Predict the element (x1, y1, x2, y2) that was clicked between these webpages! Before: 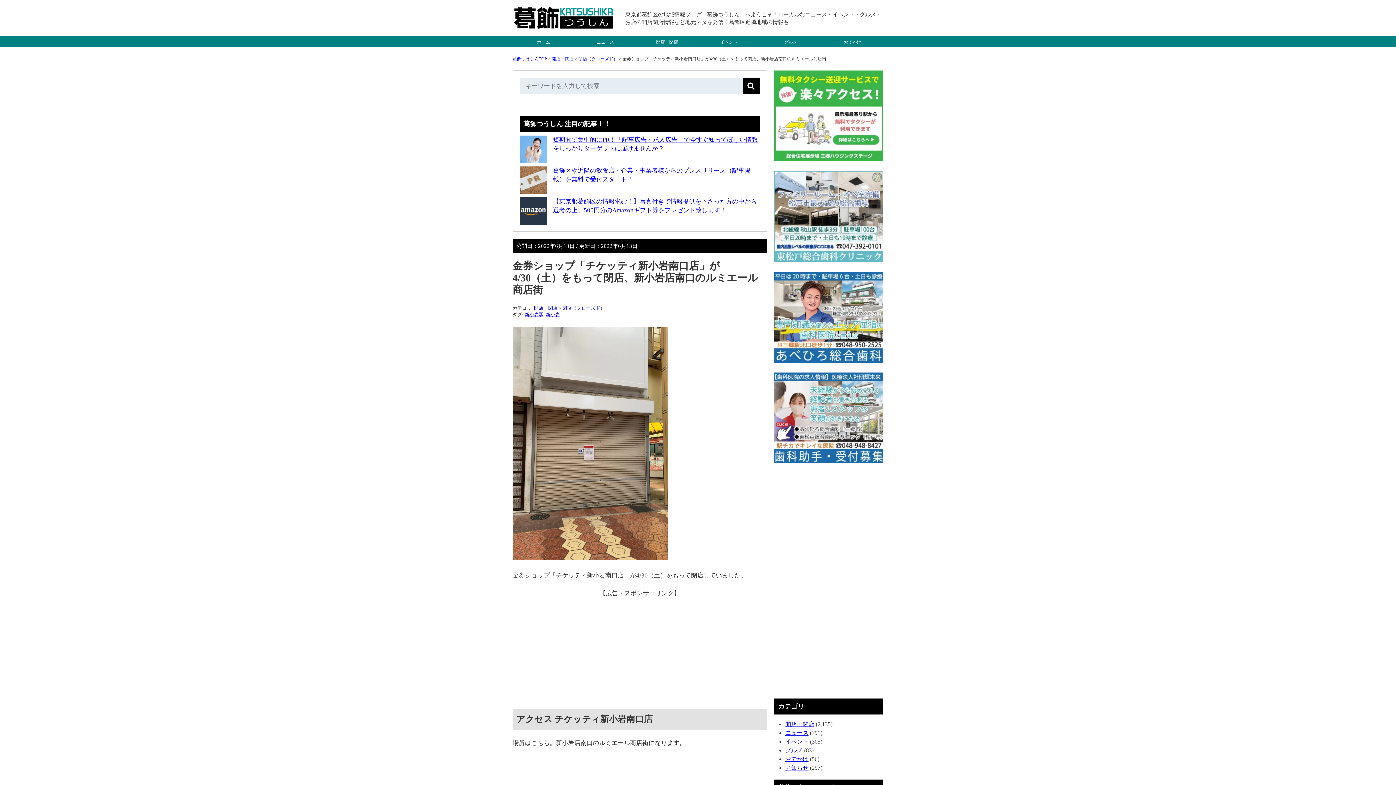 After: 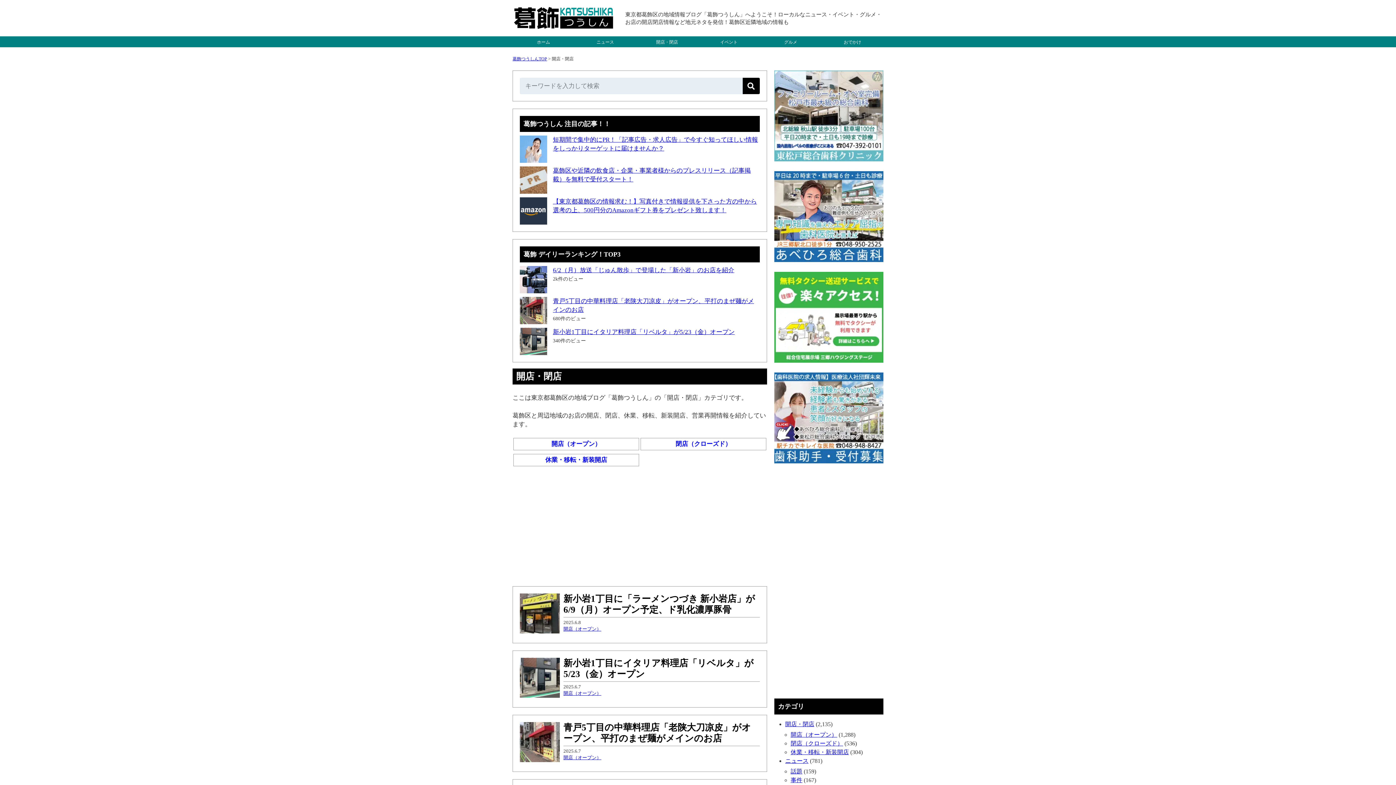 Action: bbox: (785, 721, 814, 727) label: 開店・閉店